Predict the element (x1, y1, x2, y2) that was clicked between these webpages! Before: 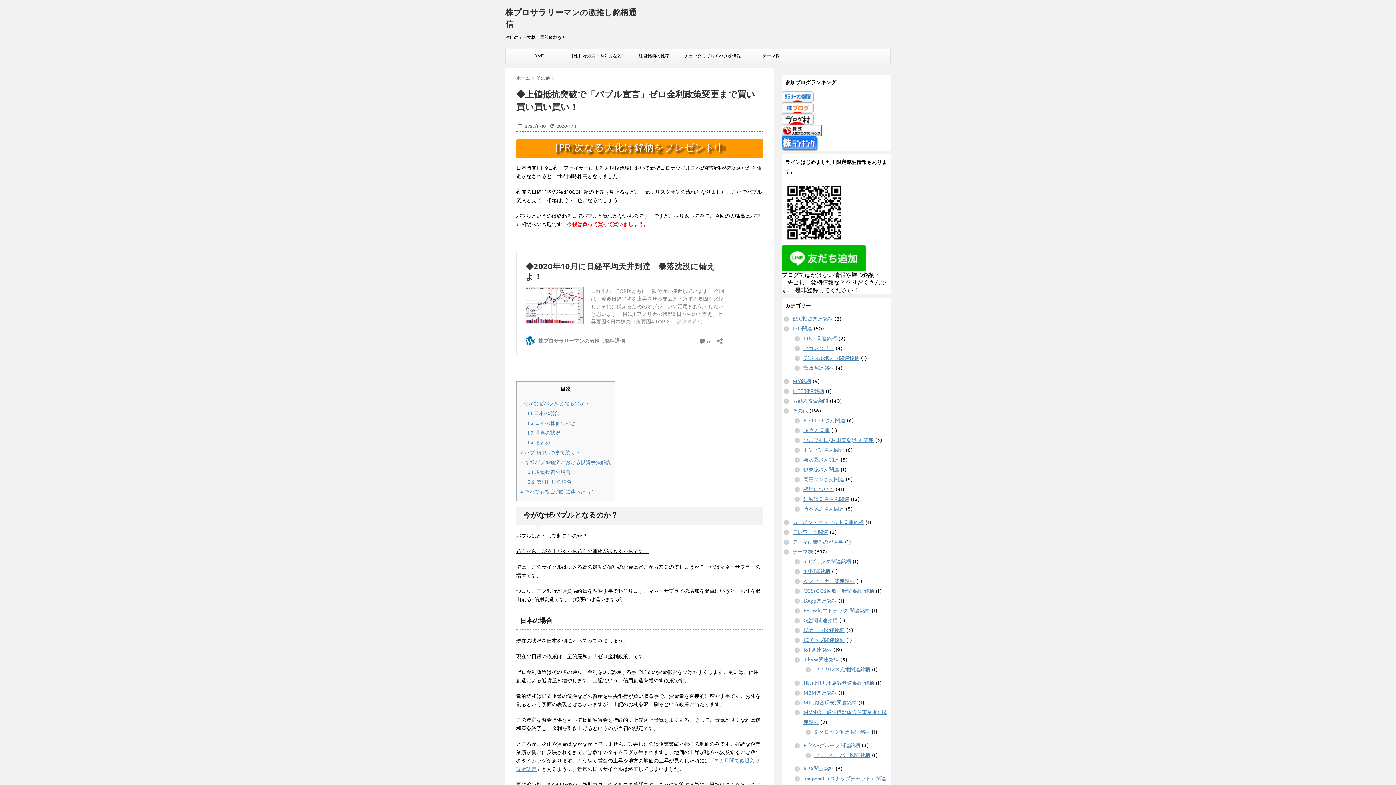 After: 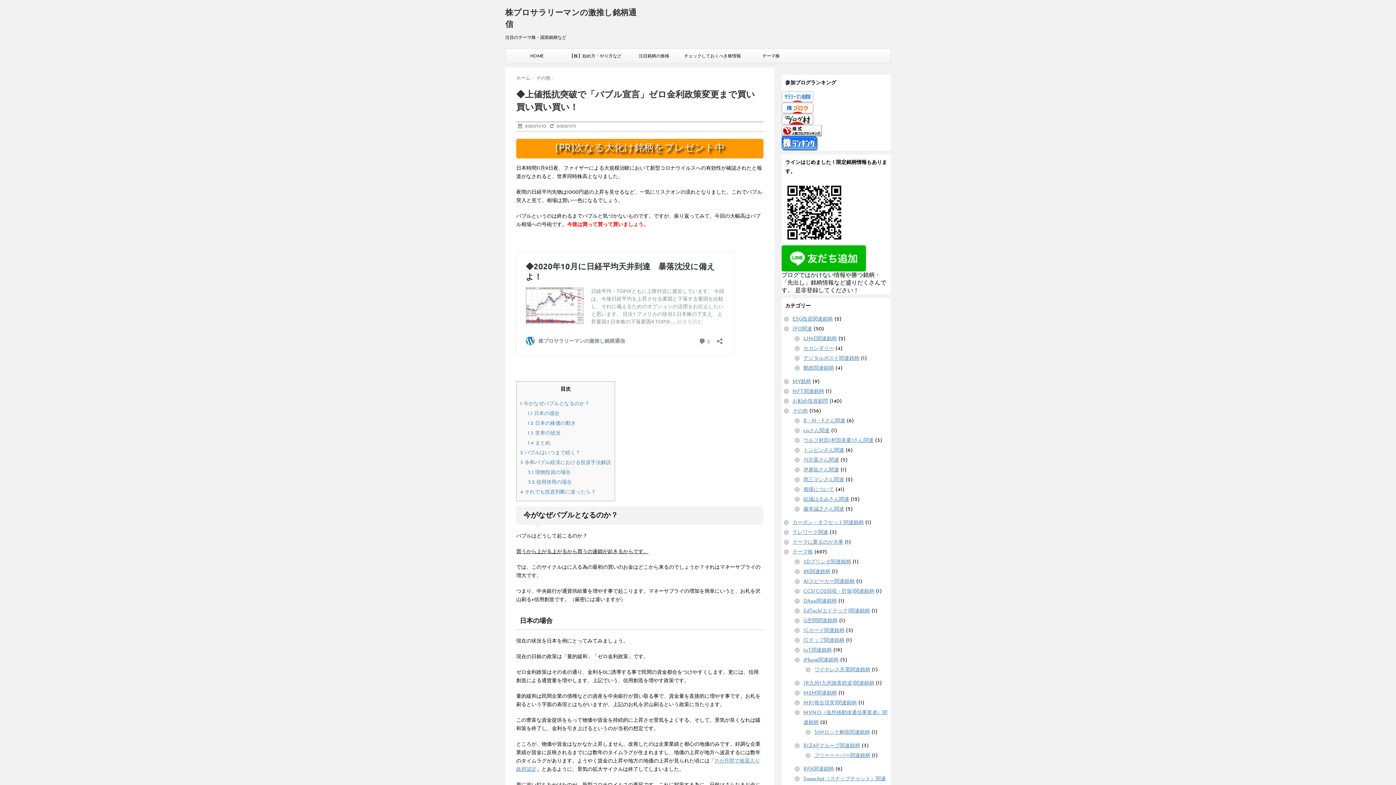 Action: bbox: (781, 91, 890, 102)